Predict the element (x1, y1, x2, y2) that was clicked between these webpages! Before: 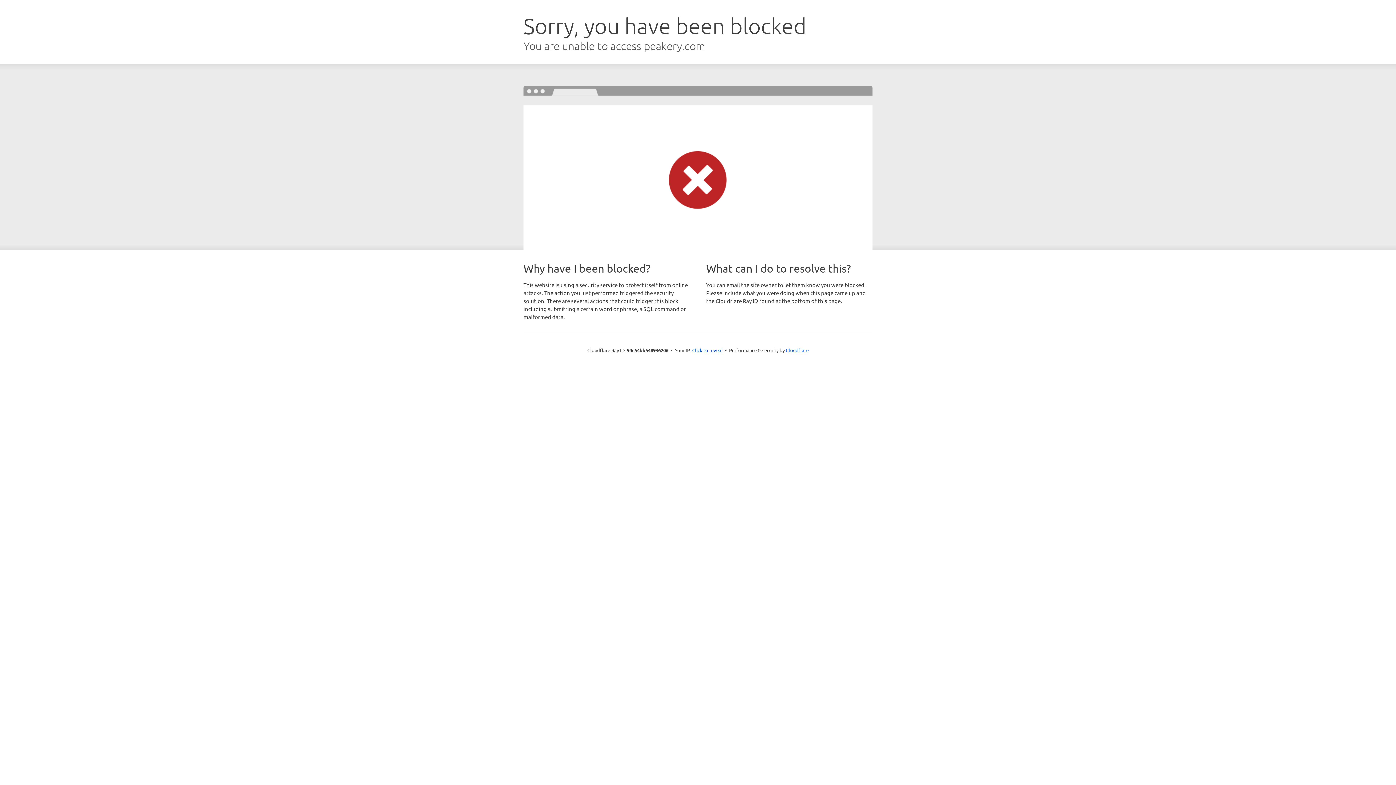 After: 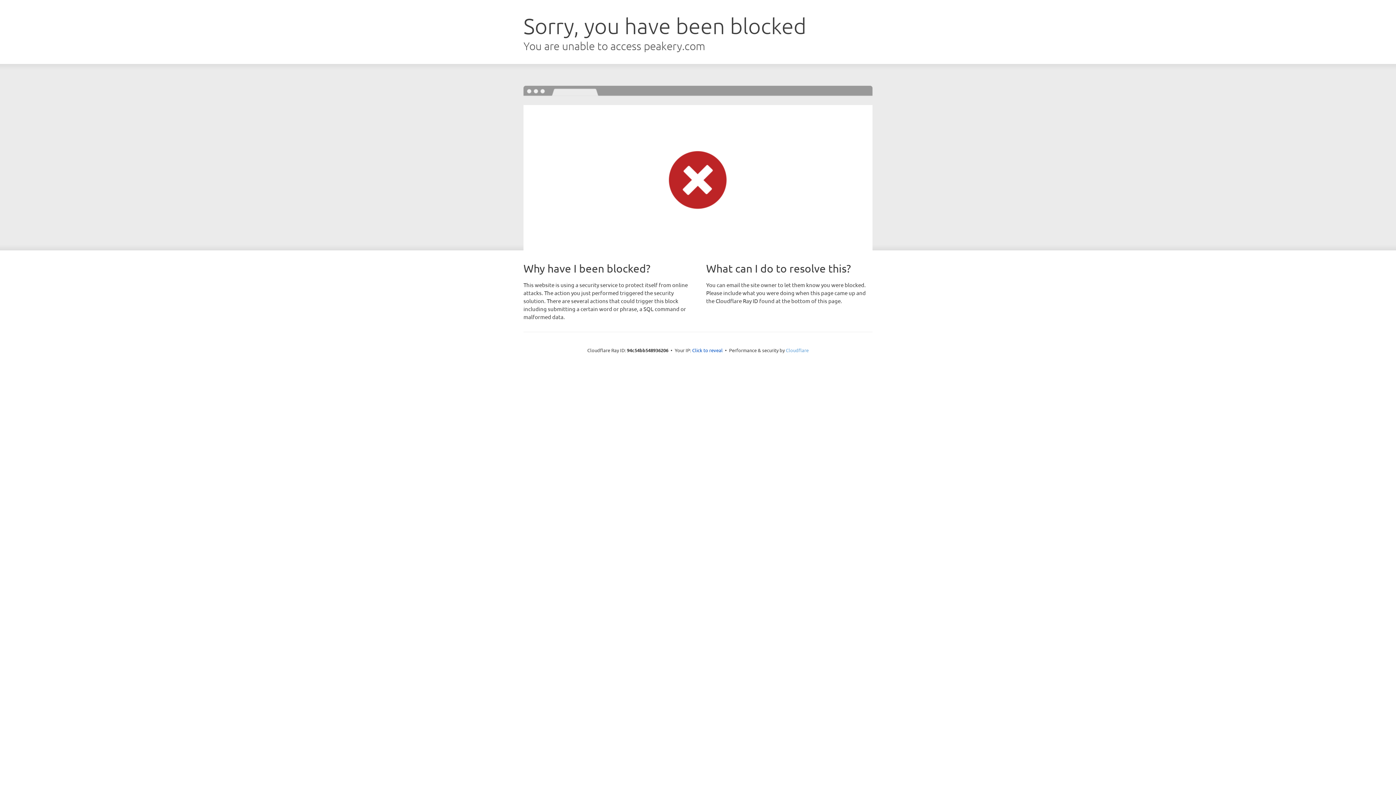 Action: label: Cloudflare bbox: (786, 347, 808, 353)